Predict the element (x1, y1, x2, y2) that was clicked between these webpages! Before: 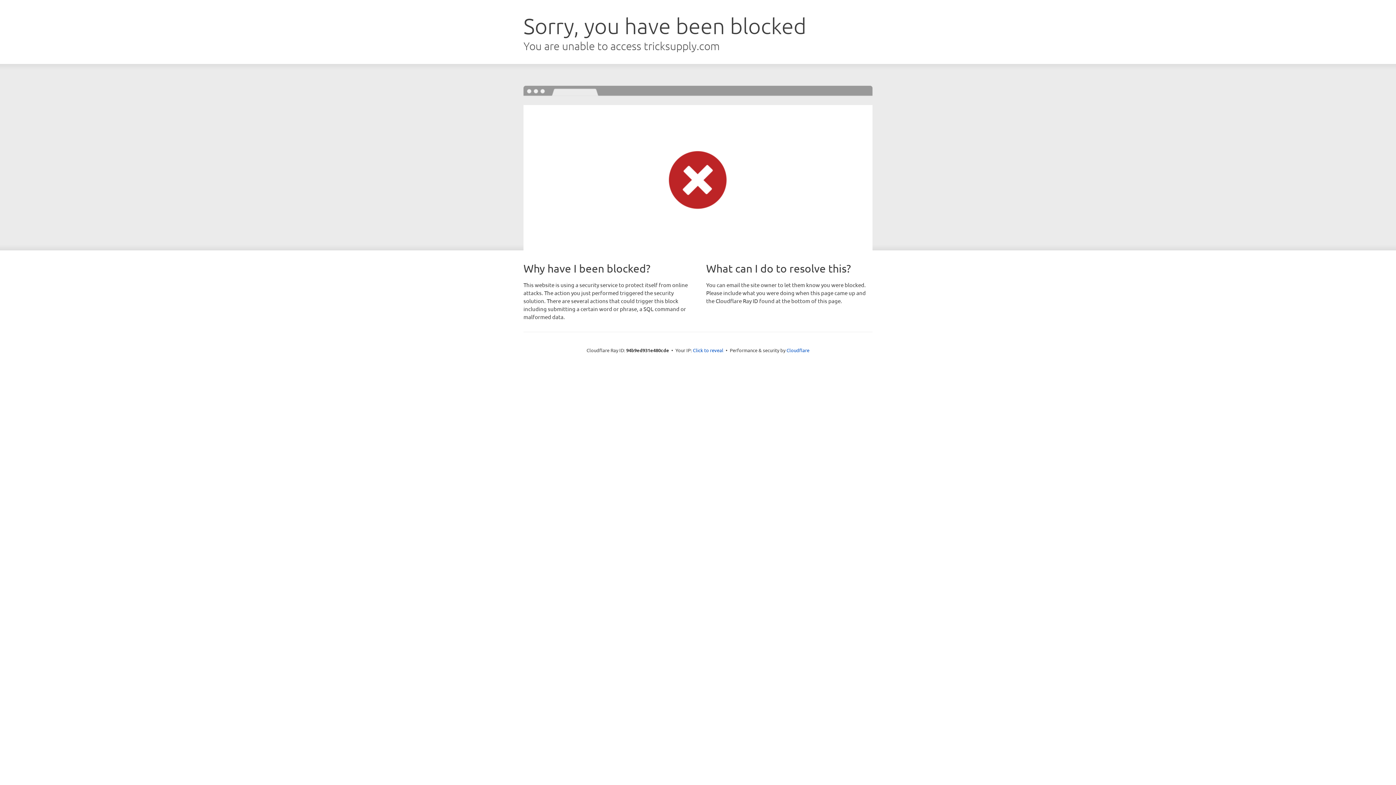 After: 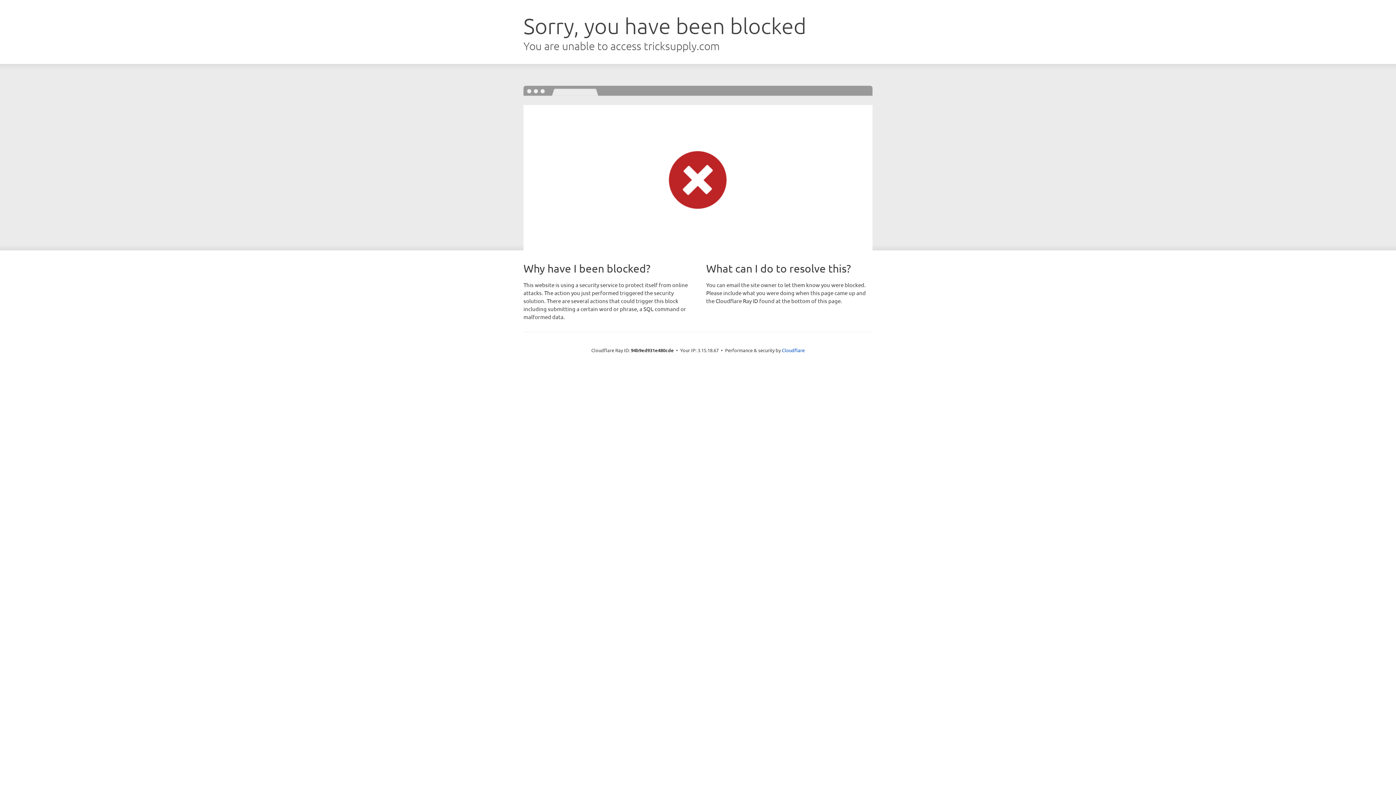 Action: bbox: (693, 346, 723, 353) label: Click to reveal